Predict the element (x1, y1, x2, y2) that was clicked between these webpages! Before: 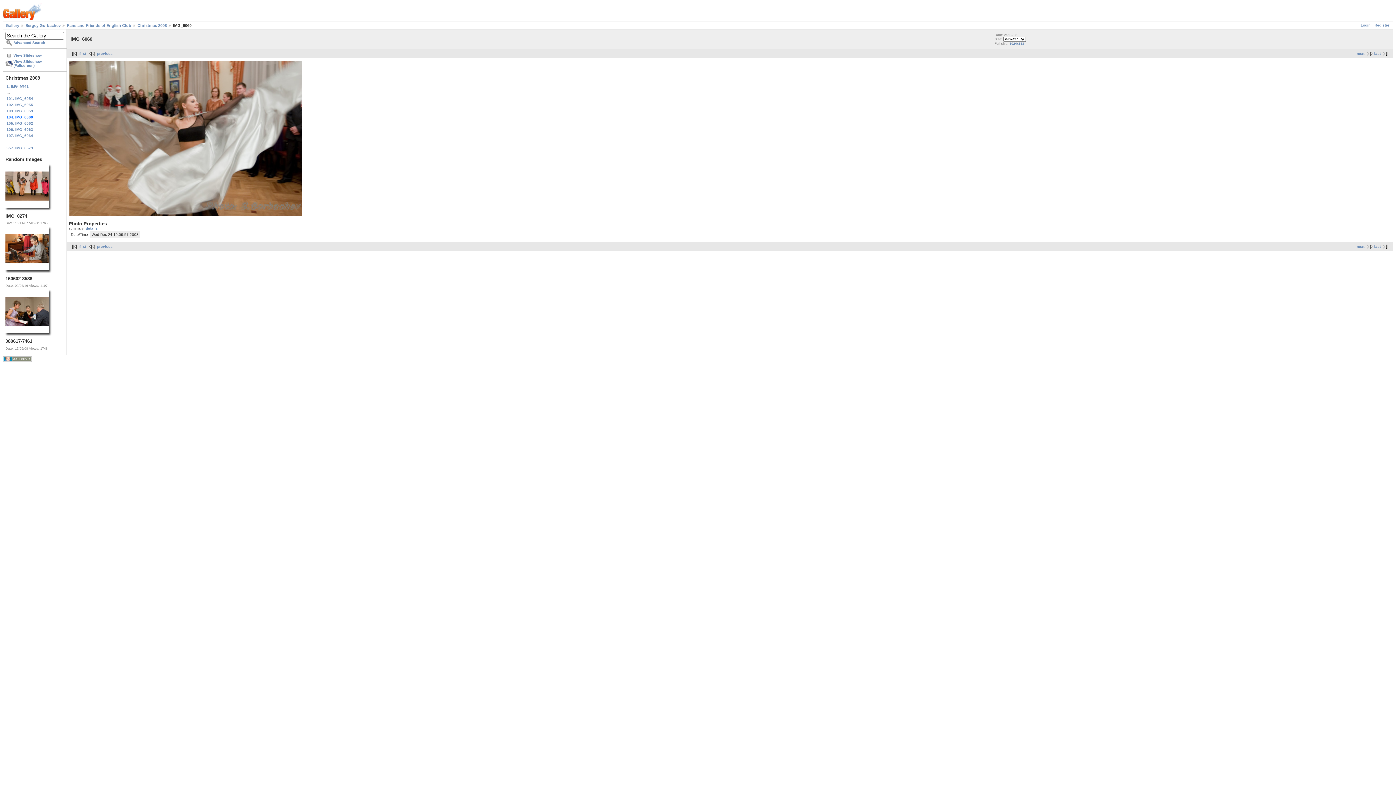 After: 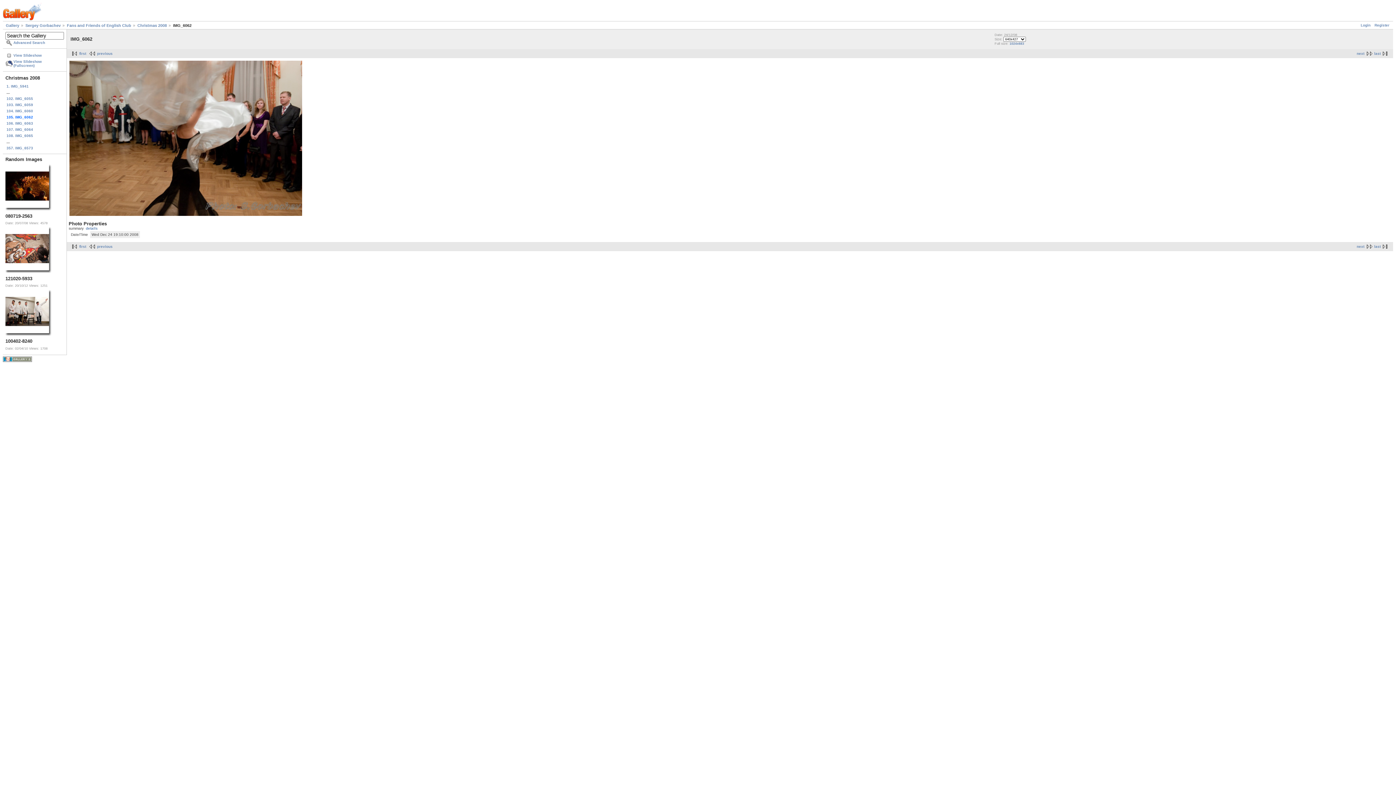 Action: label: 105. IMG_6062 bbox: (5, 120, 64, 126)